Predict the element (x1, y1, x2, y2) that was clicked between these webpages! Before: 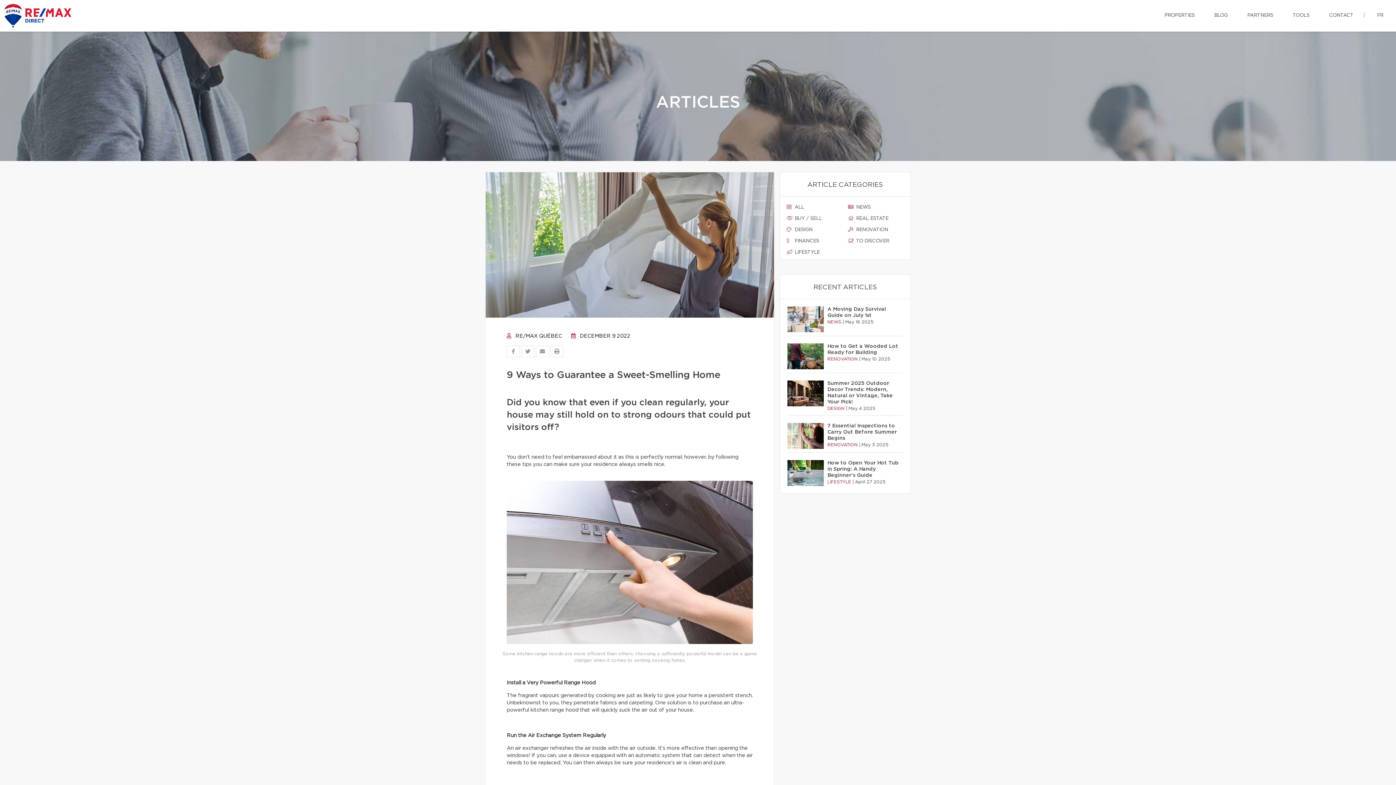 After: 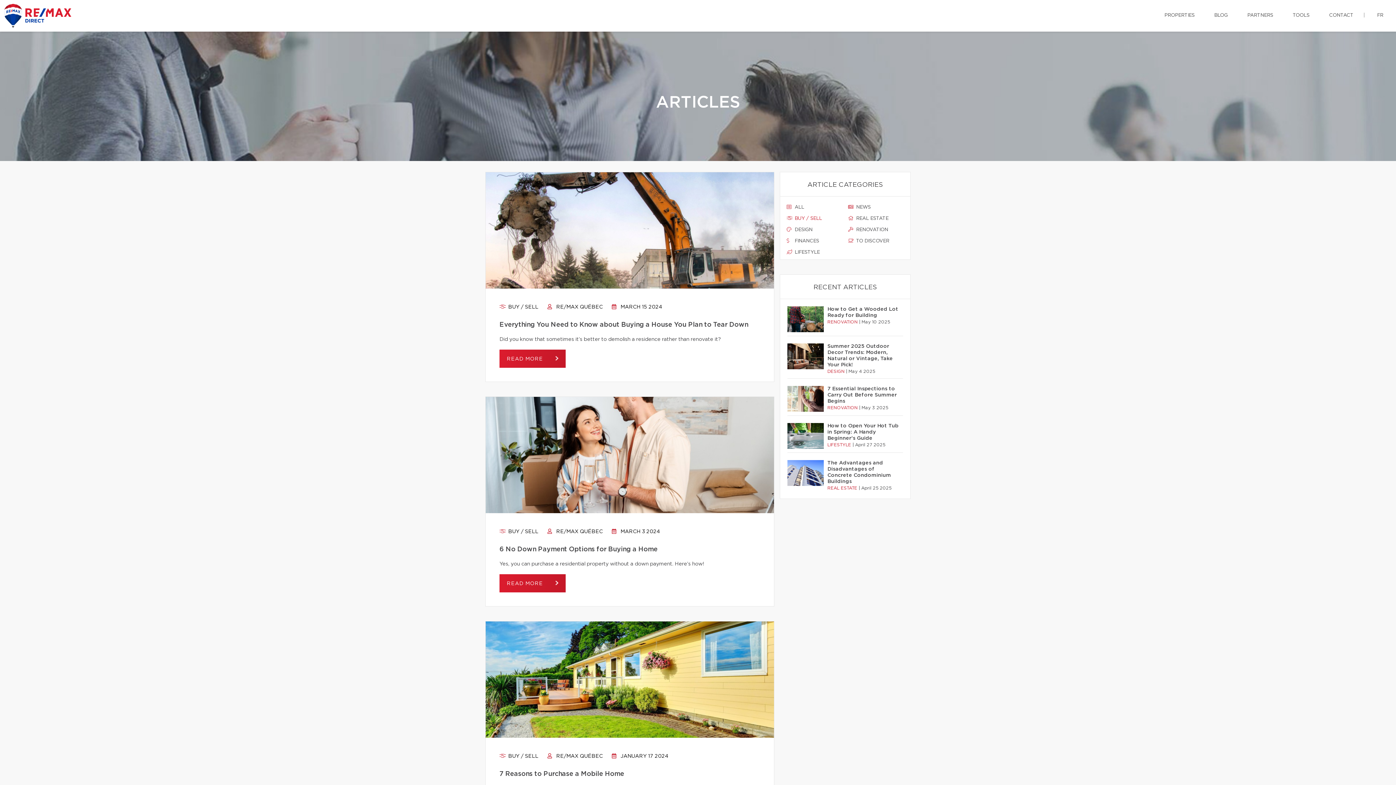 Action: bbox: (786, 215, 842, 222) label:  BUY / SELL